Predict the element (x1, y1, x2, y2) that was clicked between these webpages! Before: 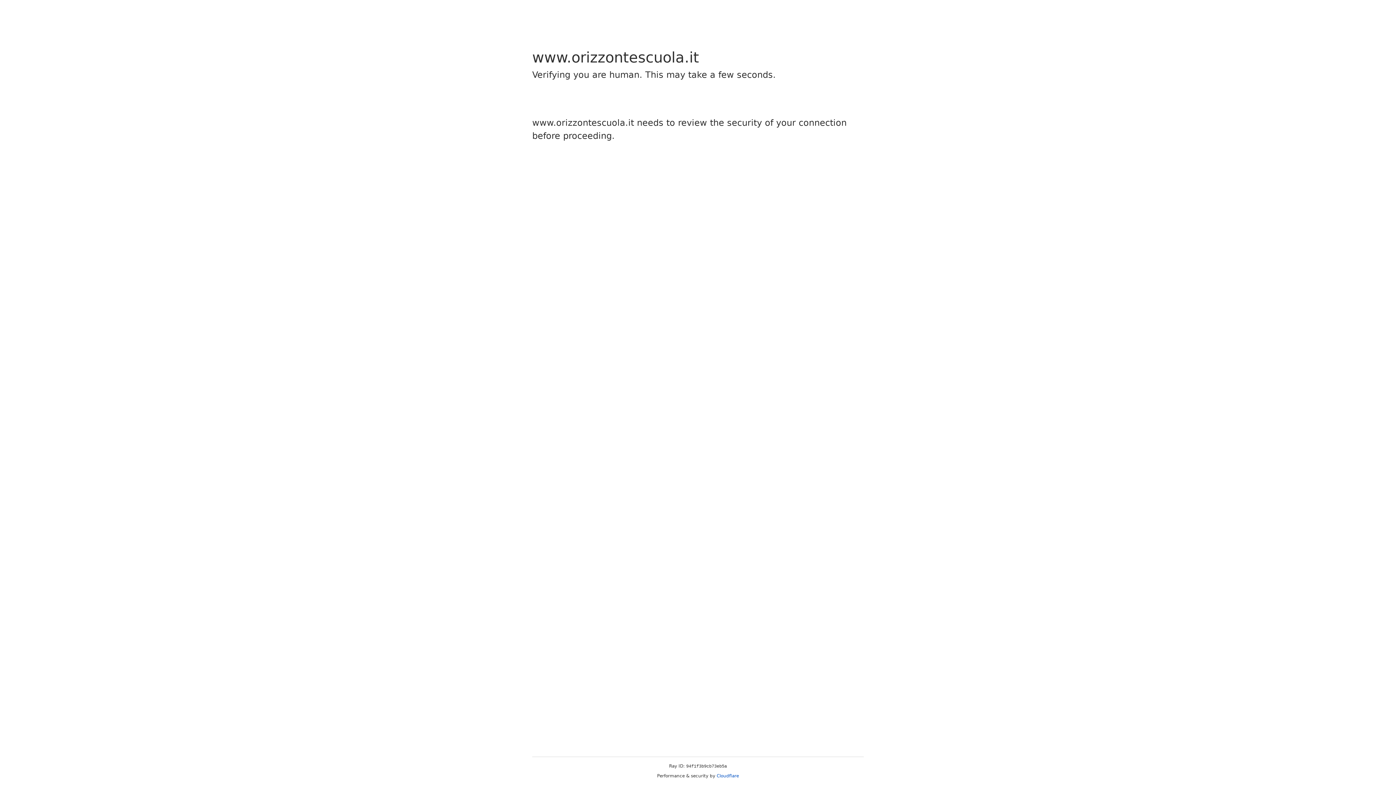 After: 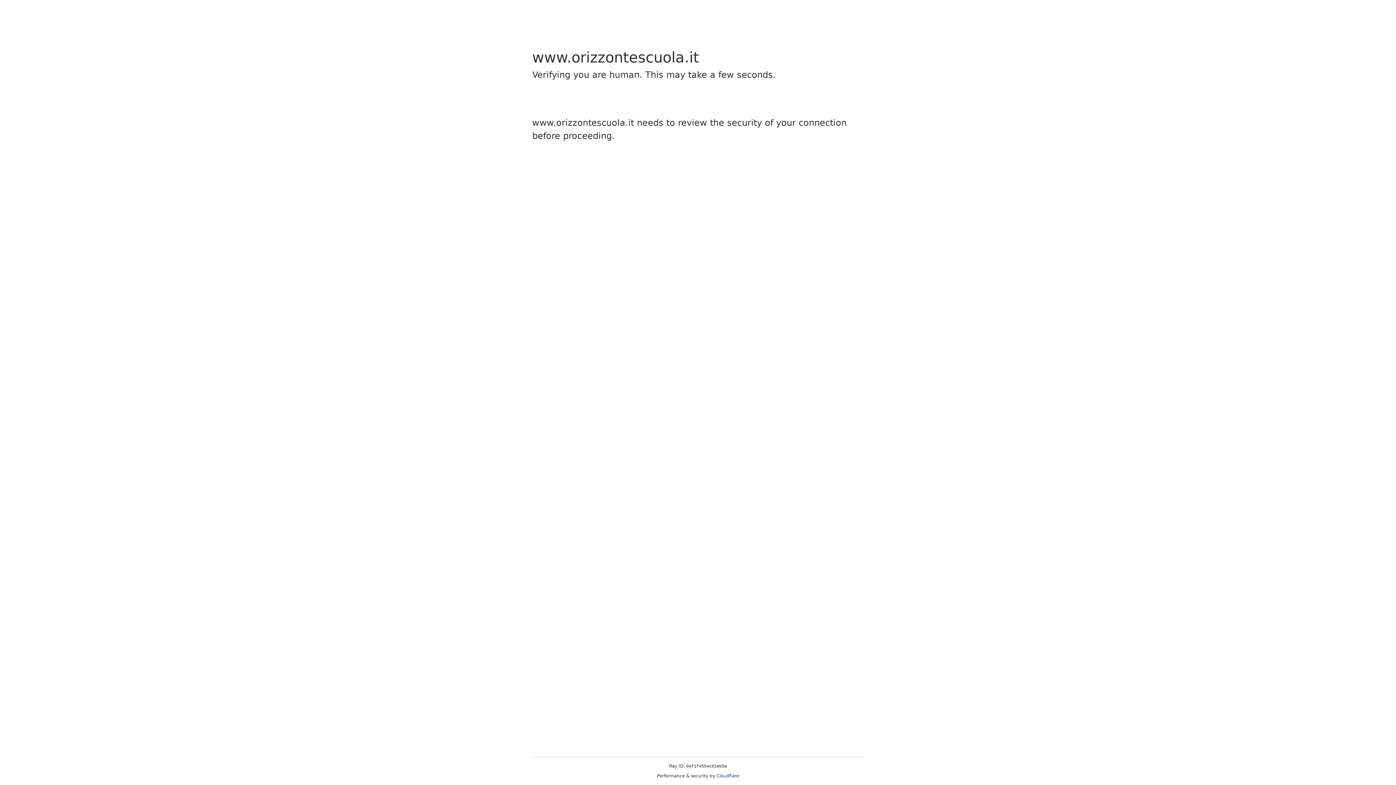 Action: label: Cloudflare bbox: (716, 773, 739, 778)